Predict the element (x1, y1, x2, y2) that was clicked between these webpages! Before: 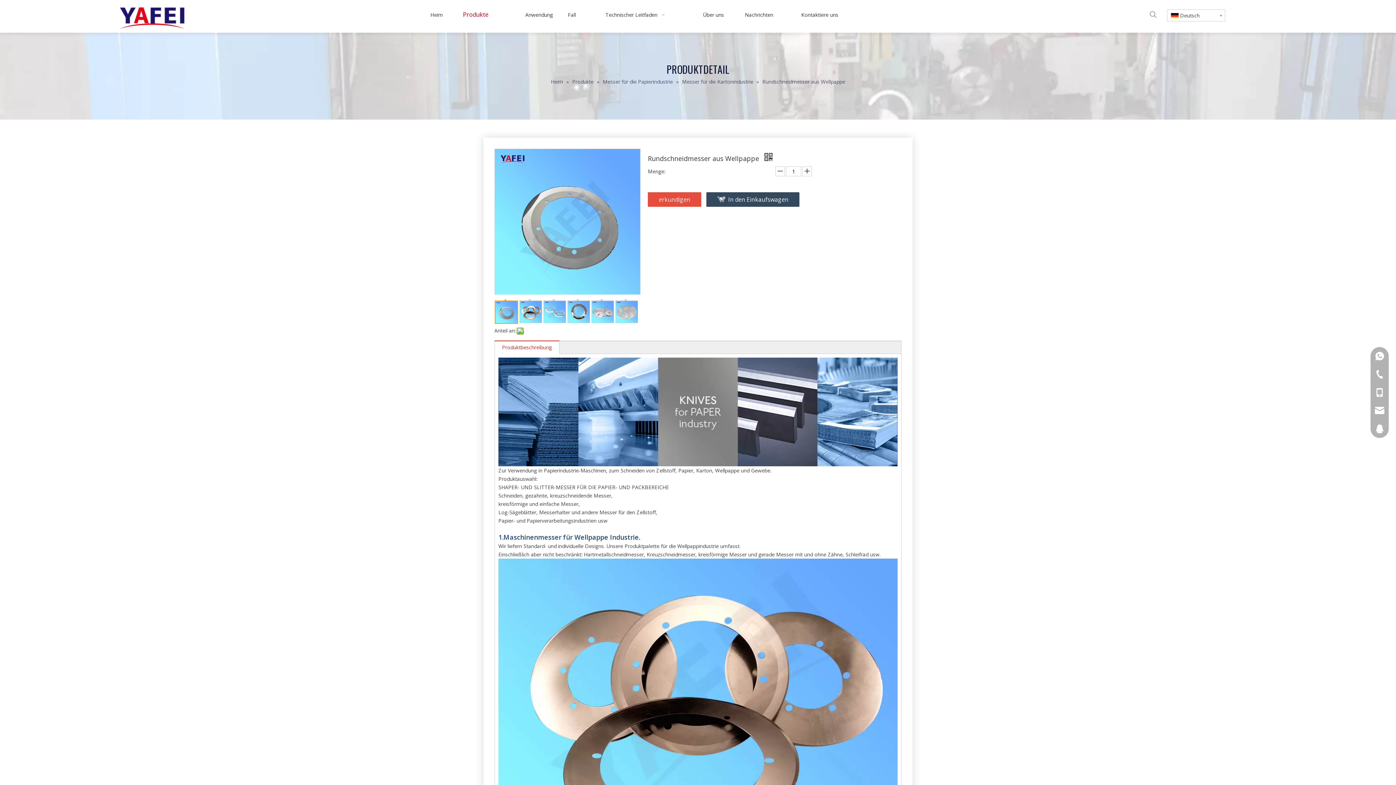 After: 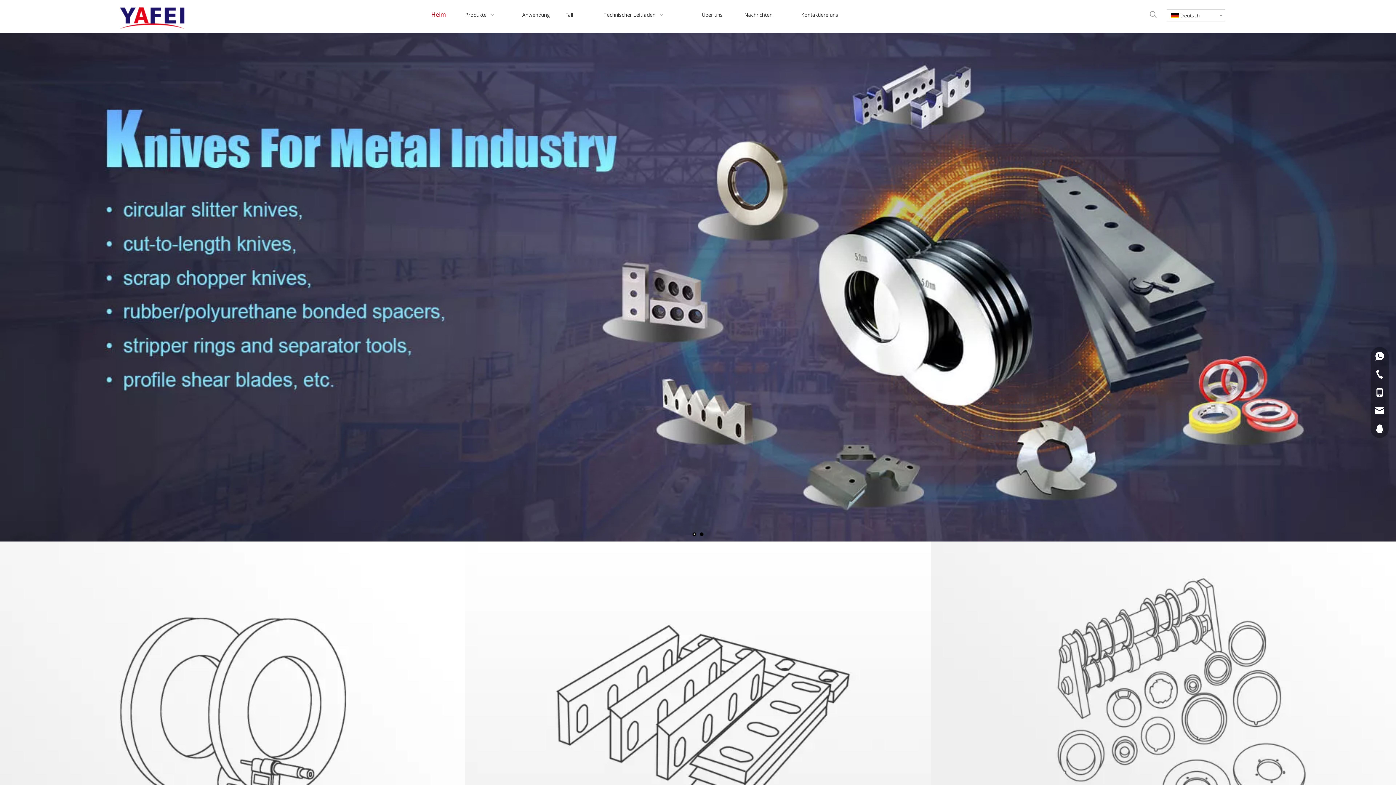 Action: label: Heim  bbox: (550, 78, 564, 85)